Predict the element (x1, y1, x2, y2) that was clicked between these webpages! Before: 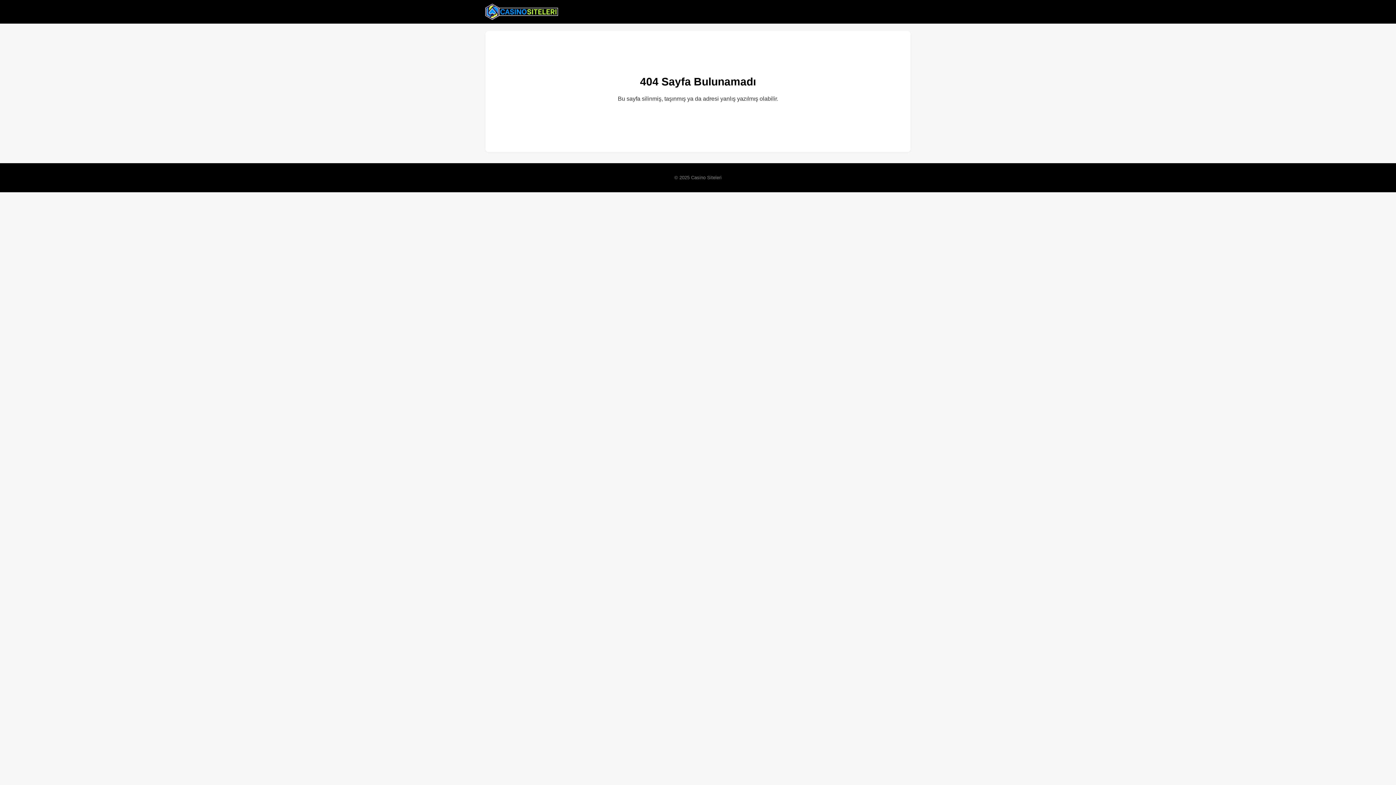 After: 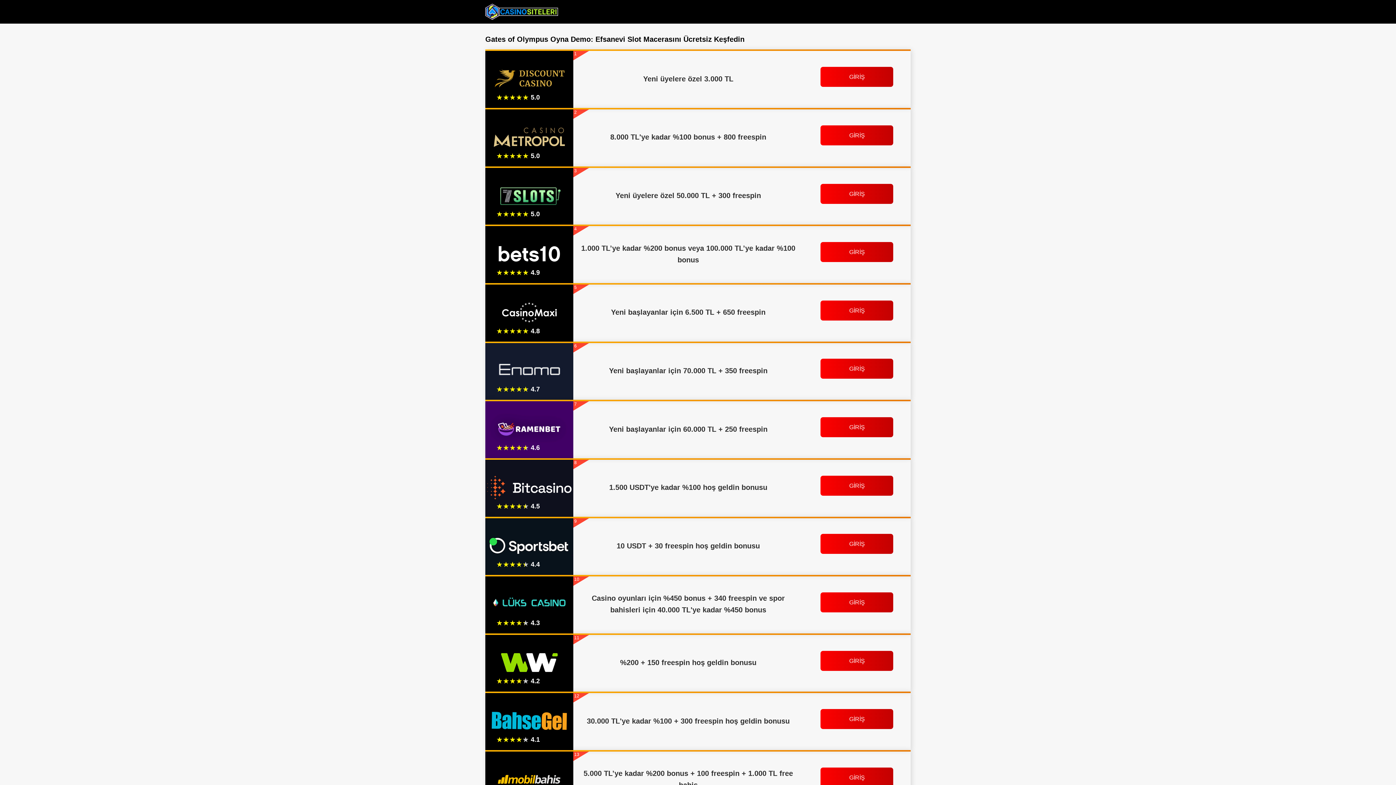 Action: bbox: (485, 2, 558, 20)